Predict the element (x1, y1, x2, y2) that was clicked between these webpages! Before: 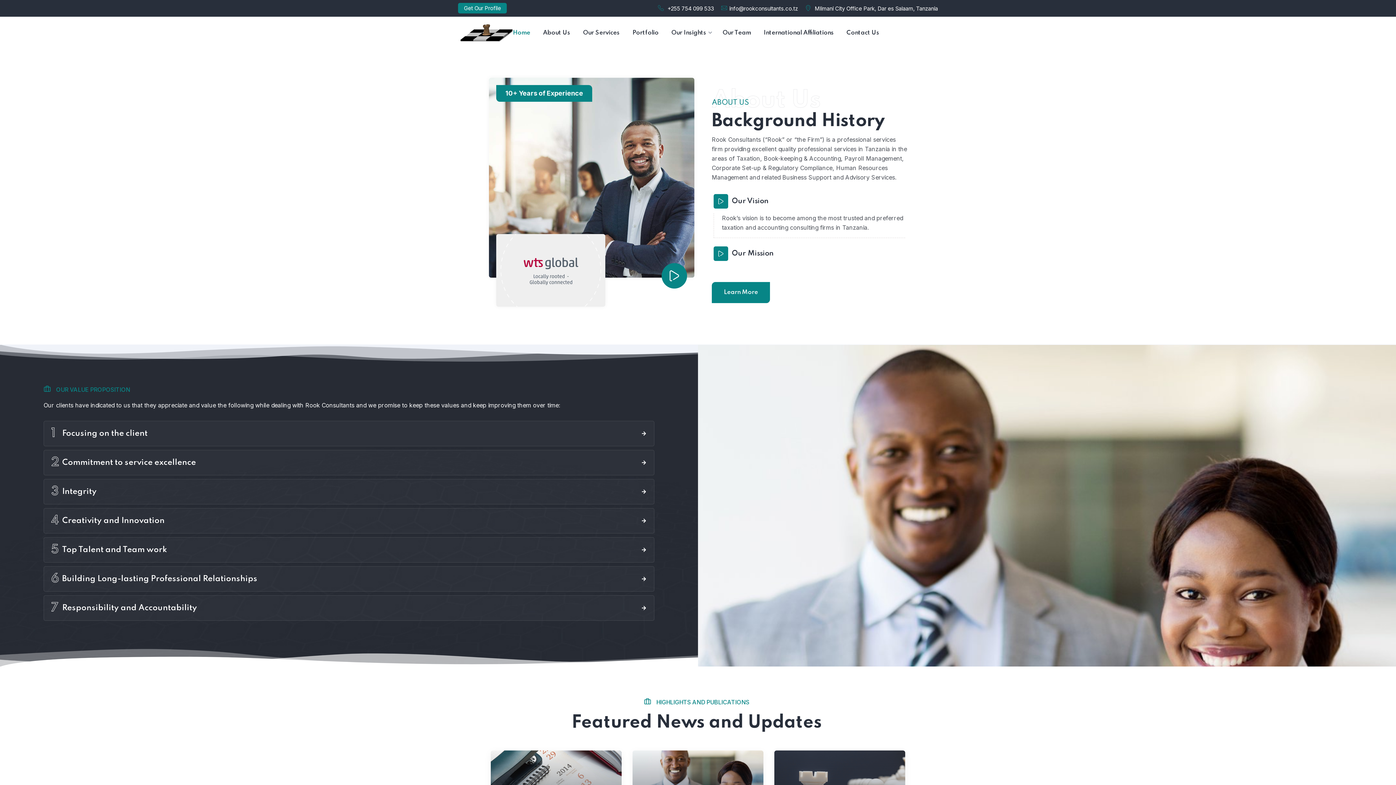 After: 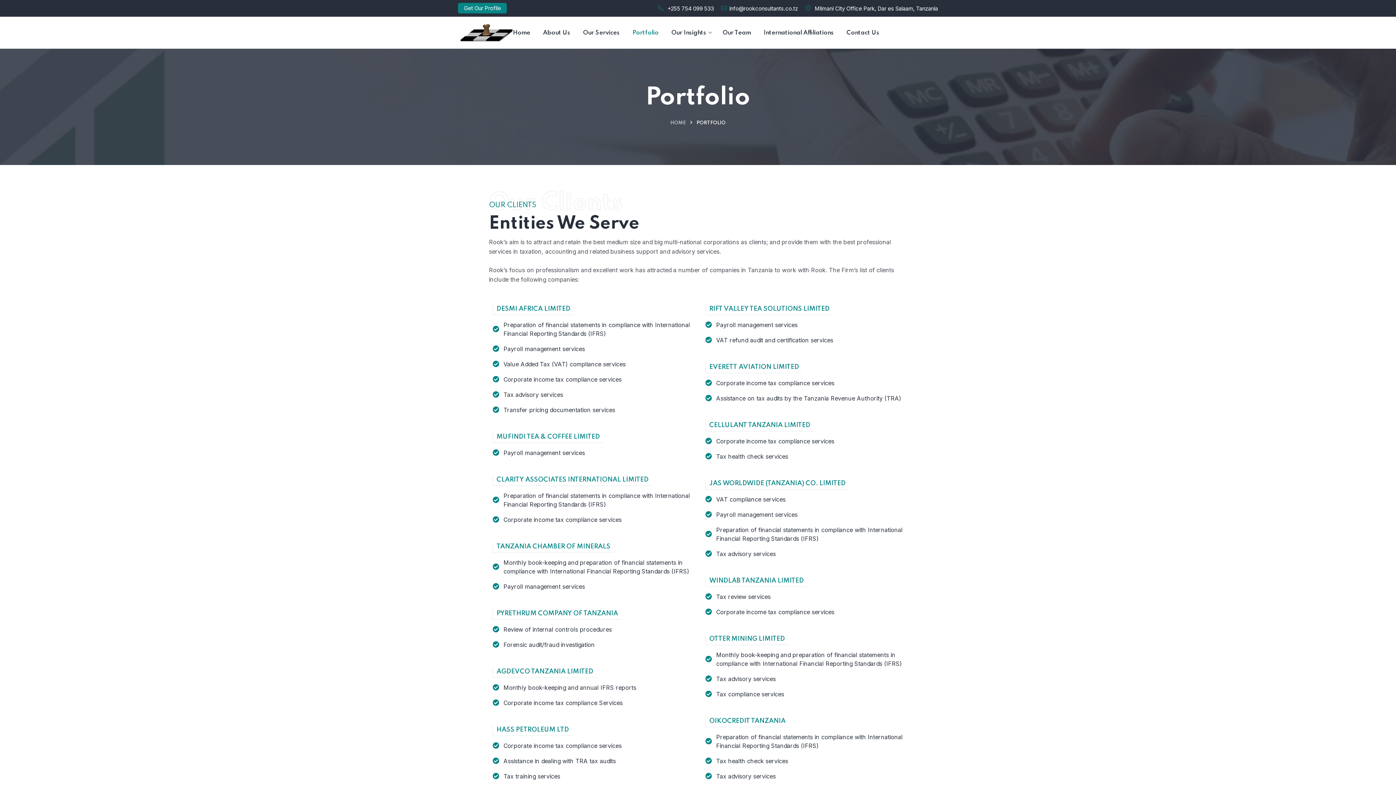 Action: label: Portfolio bbox: (632, 28, 658, 37)